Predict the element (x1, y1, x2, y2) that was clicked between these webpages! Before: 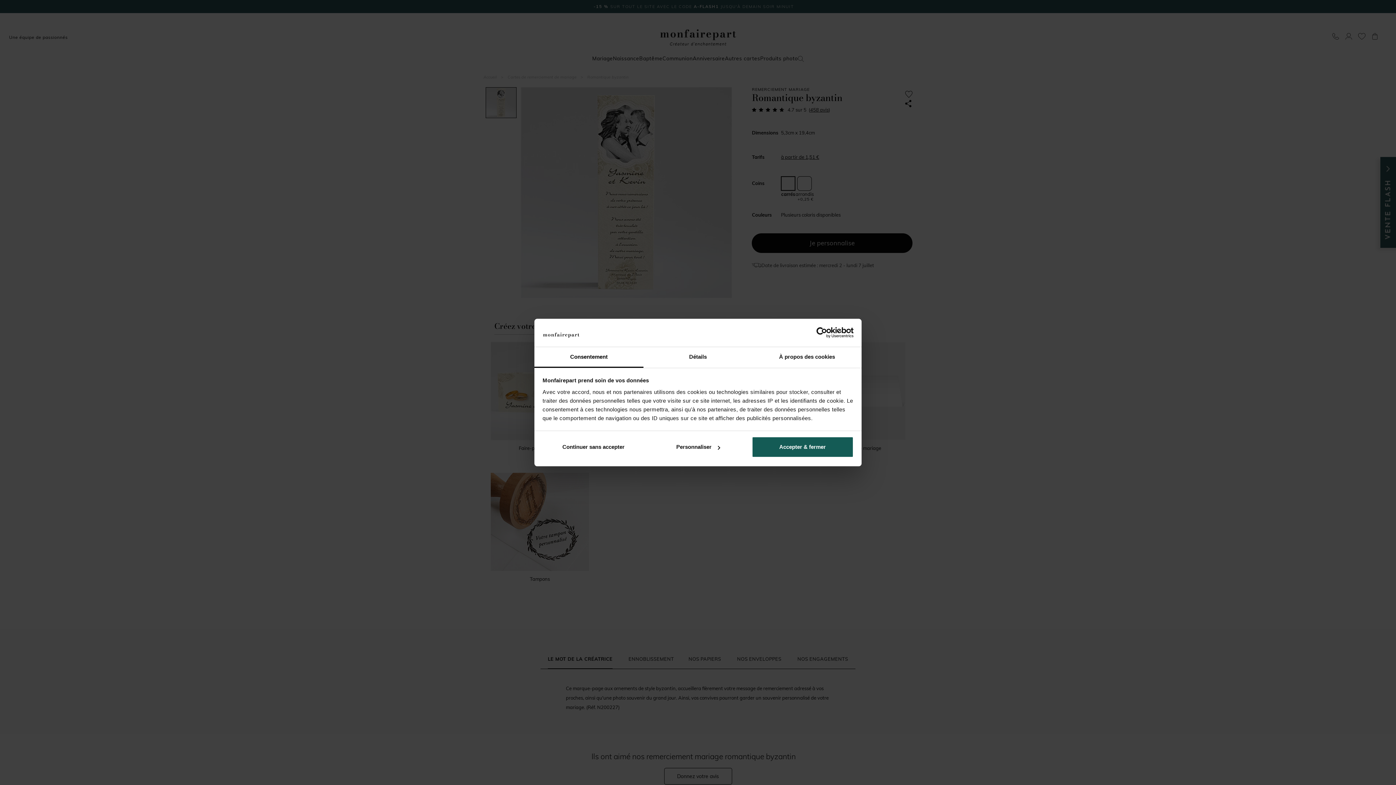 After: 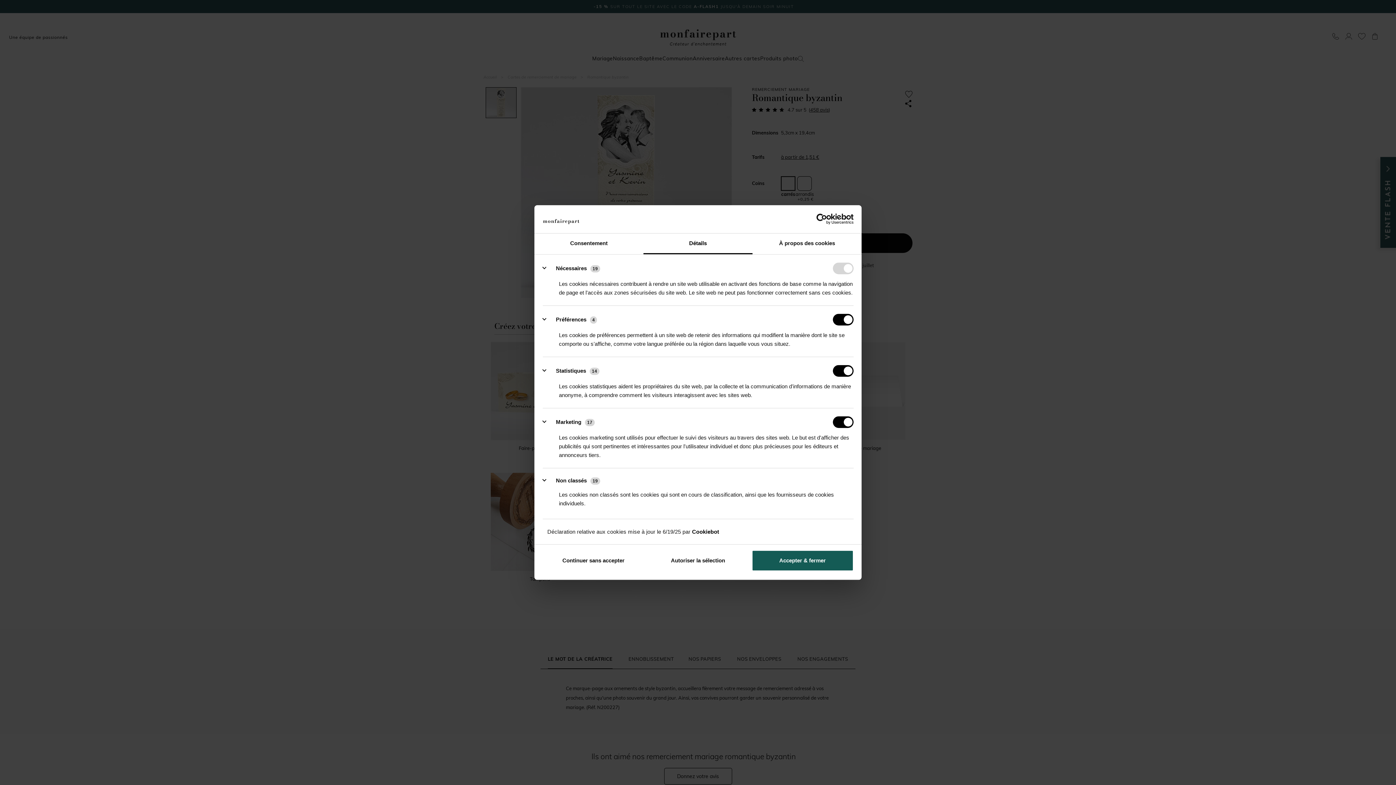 Action: bbox: (643, 347, 752, 367) label: Détails